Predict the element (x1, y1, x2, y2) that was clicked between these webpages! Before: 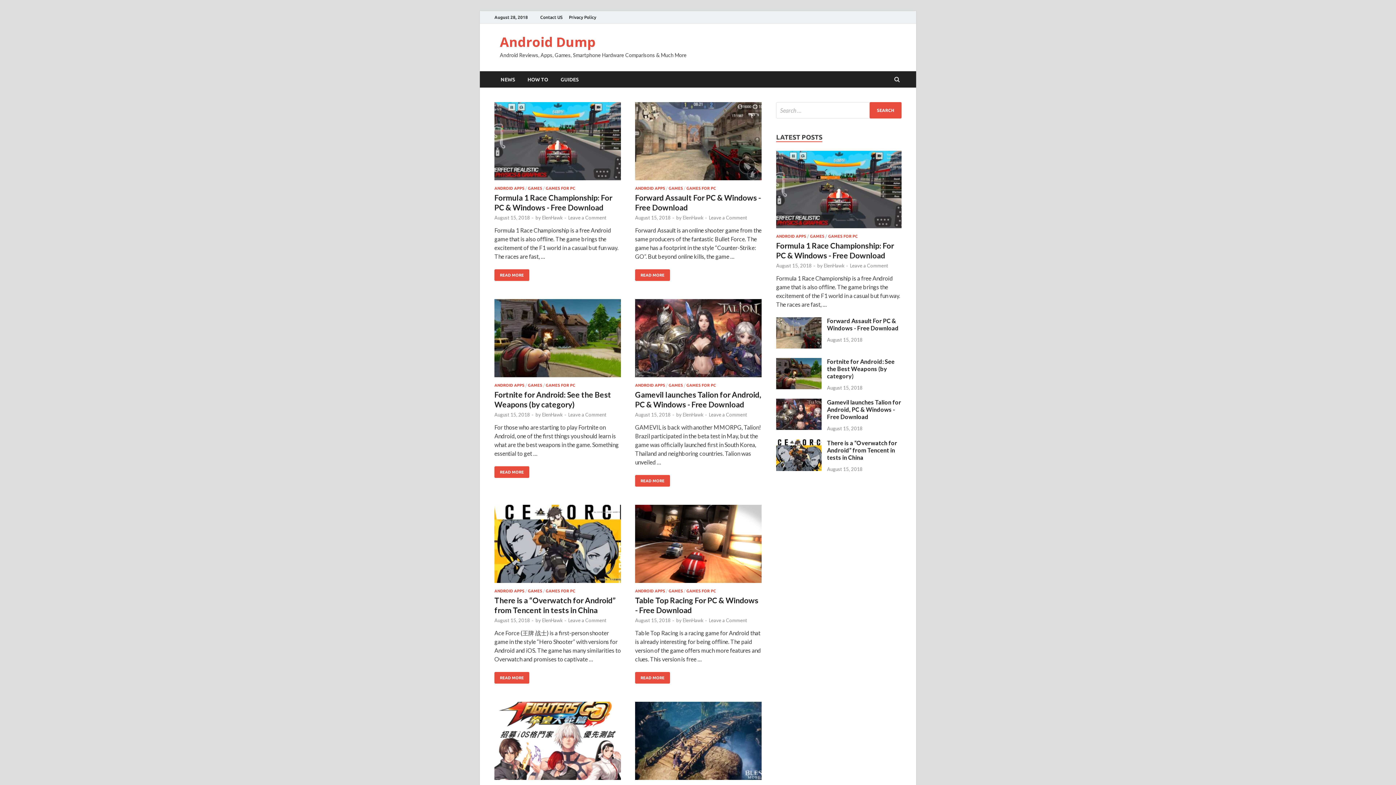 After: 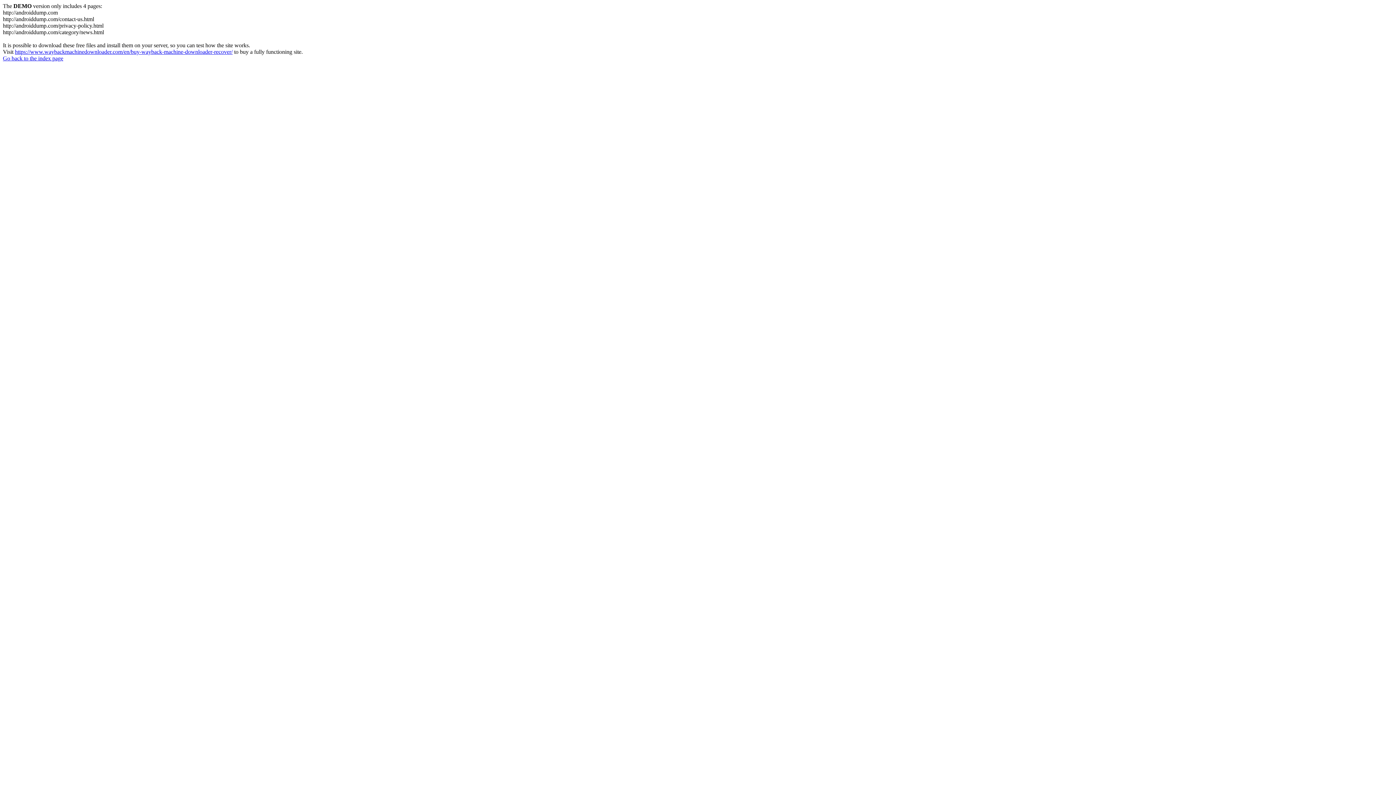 Action: bbox: (635, 412, 670, 417) label: August 15, 2018